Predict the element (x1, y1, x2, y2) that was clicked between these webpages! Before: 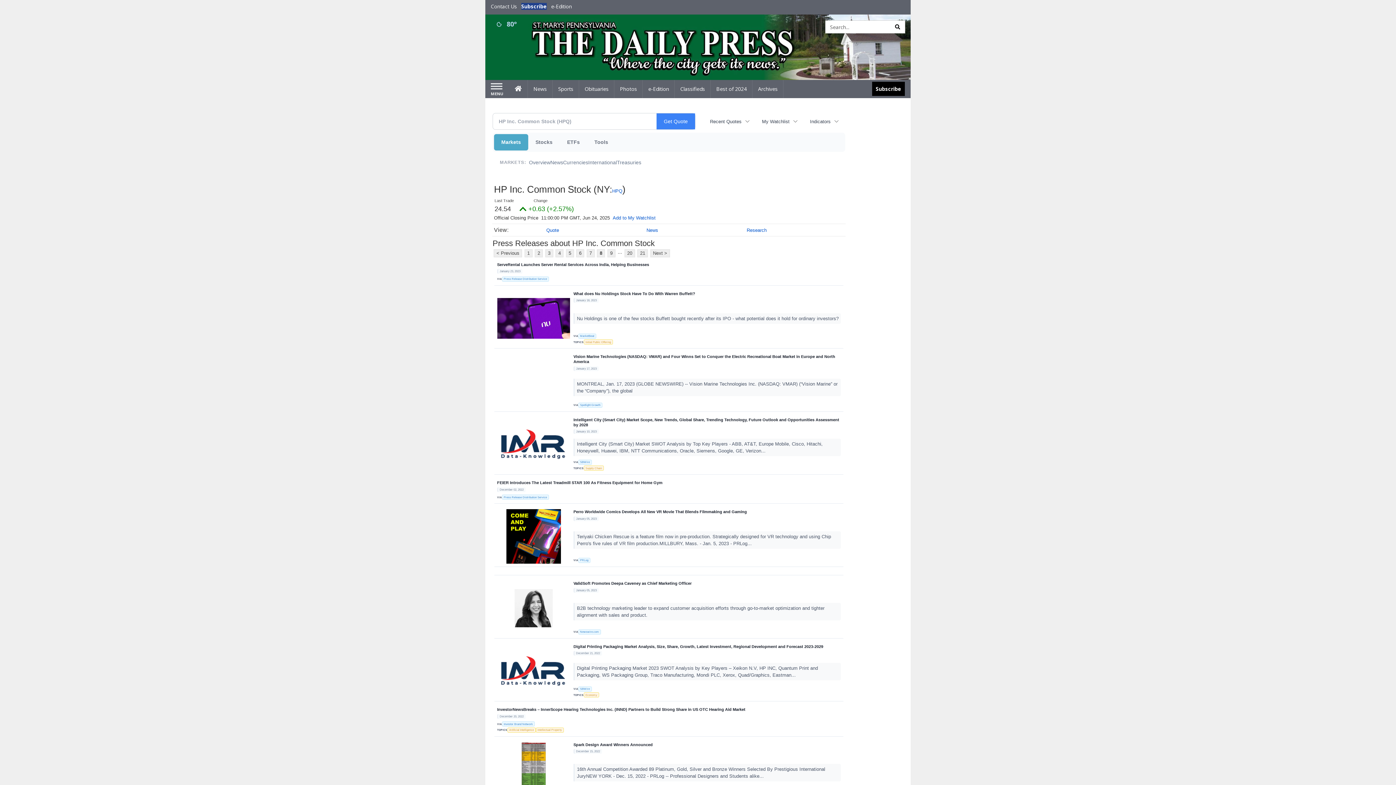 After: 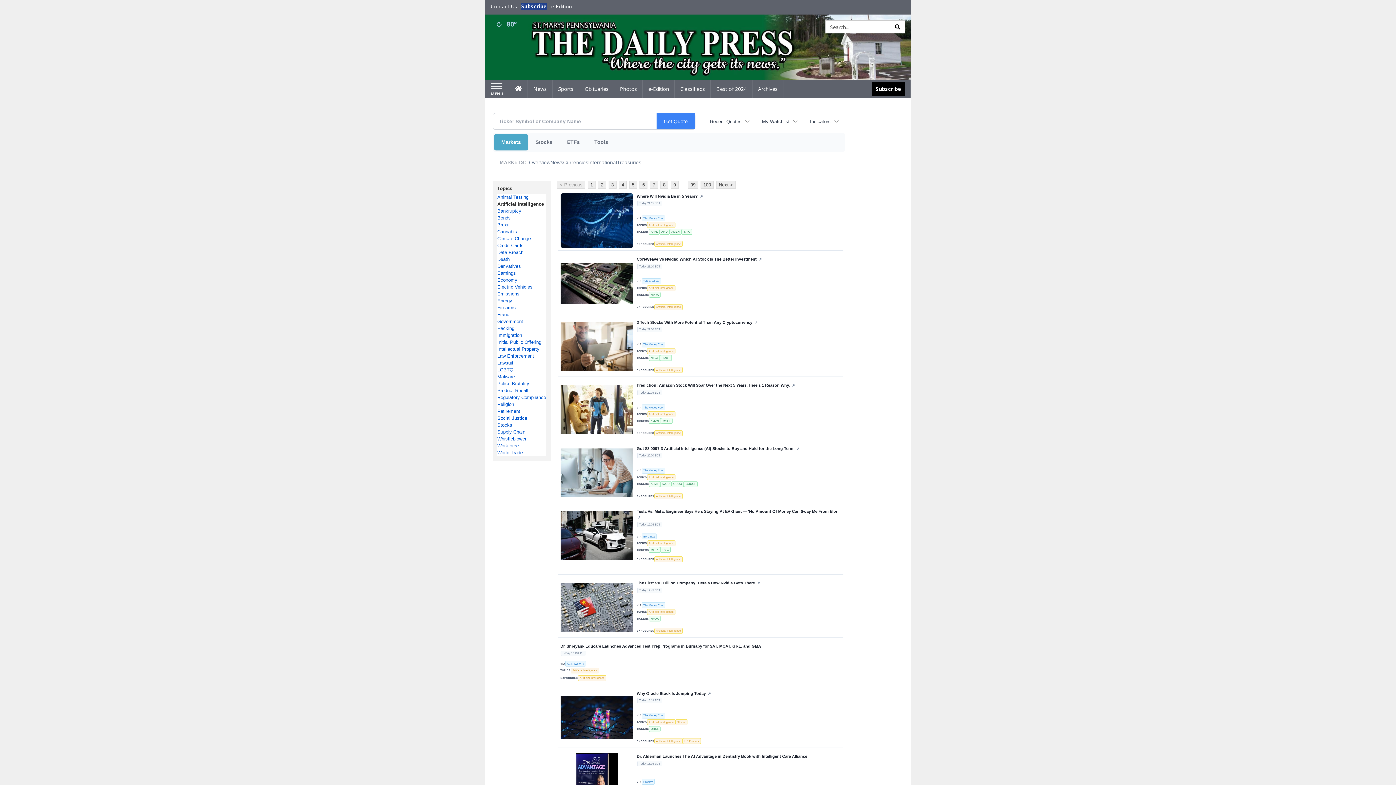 Action: bbox: (507, 727, 535, 733) label: Artificial Intelligence